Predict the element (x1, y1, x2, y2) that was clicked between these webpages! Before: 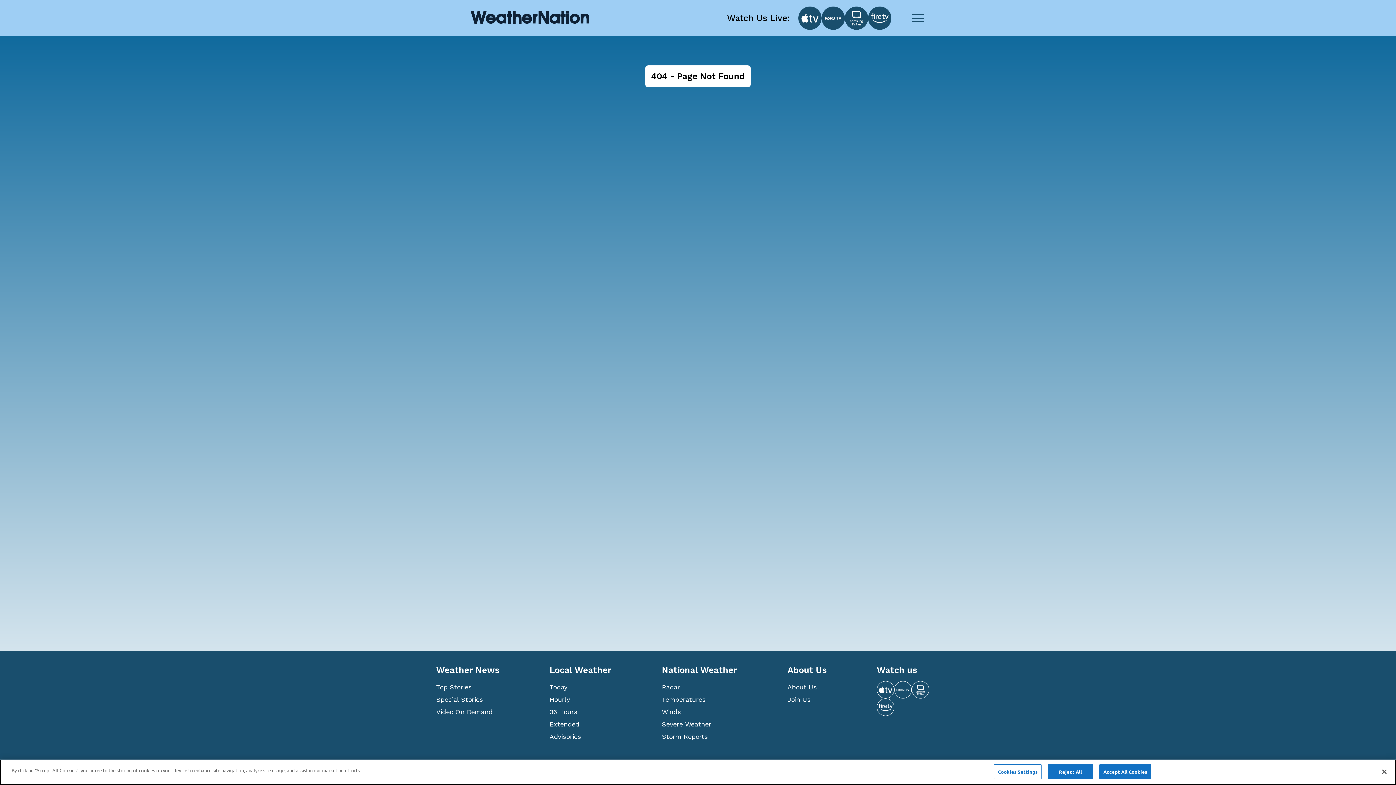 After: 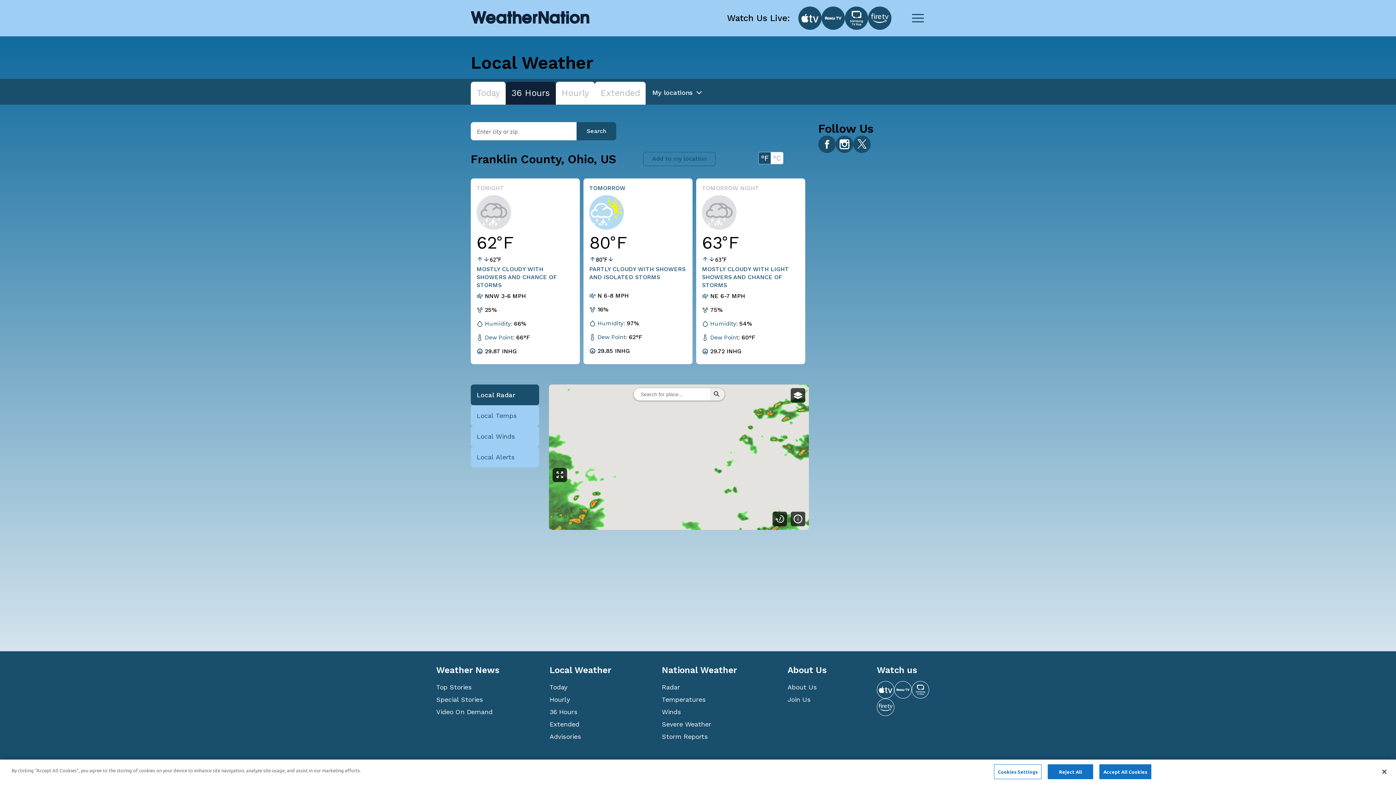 Action: bbox: (549, 706, 662, 718) label: 36 Hours